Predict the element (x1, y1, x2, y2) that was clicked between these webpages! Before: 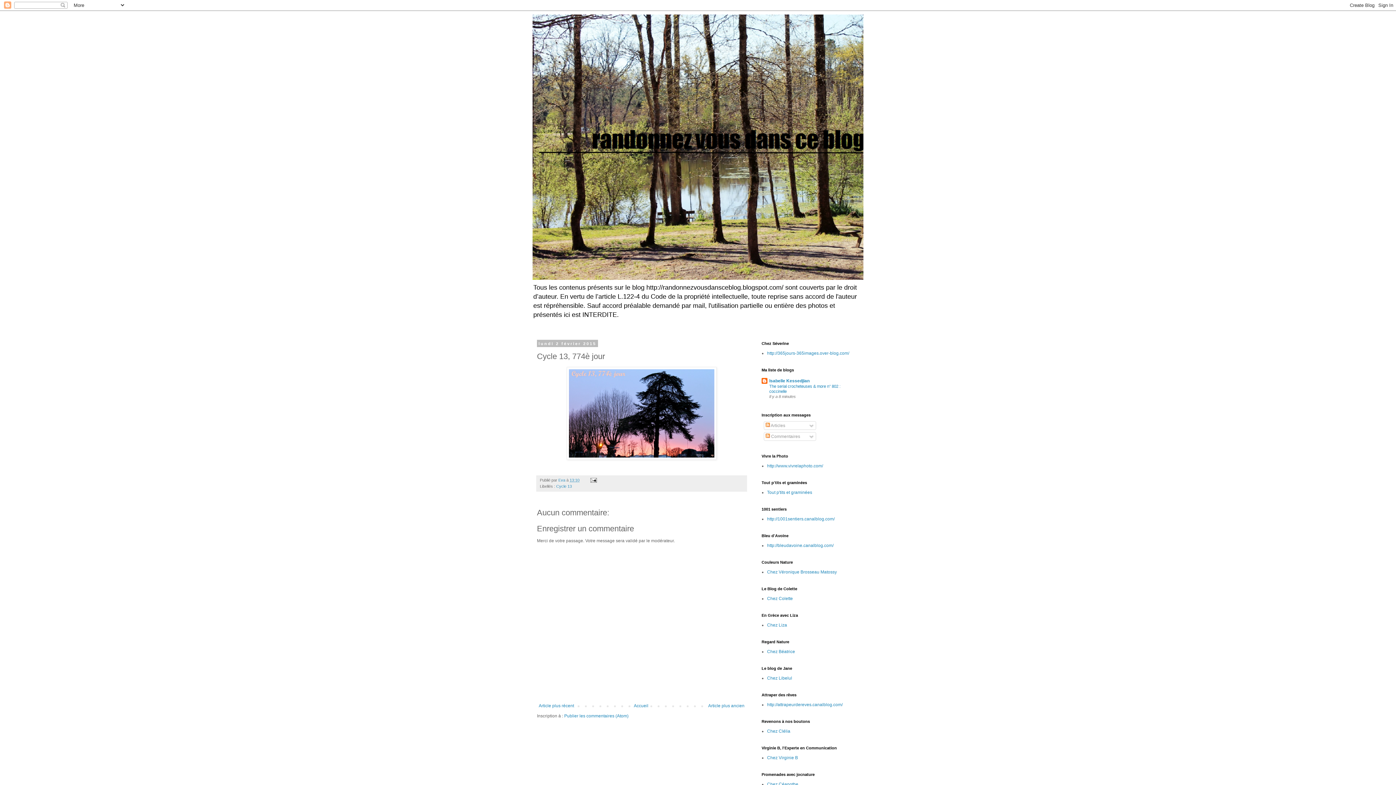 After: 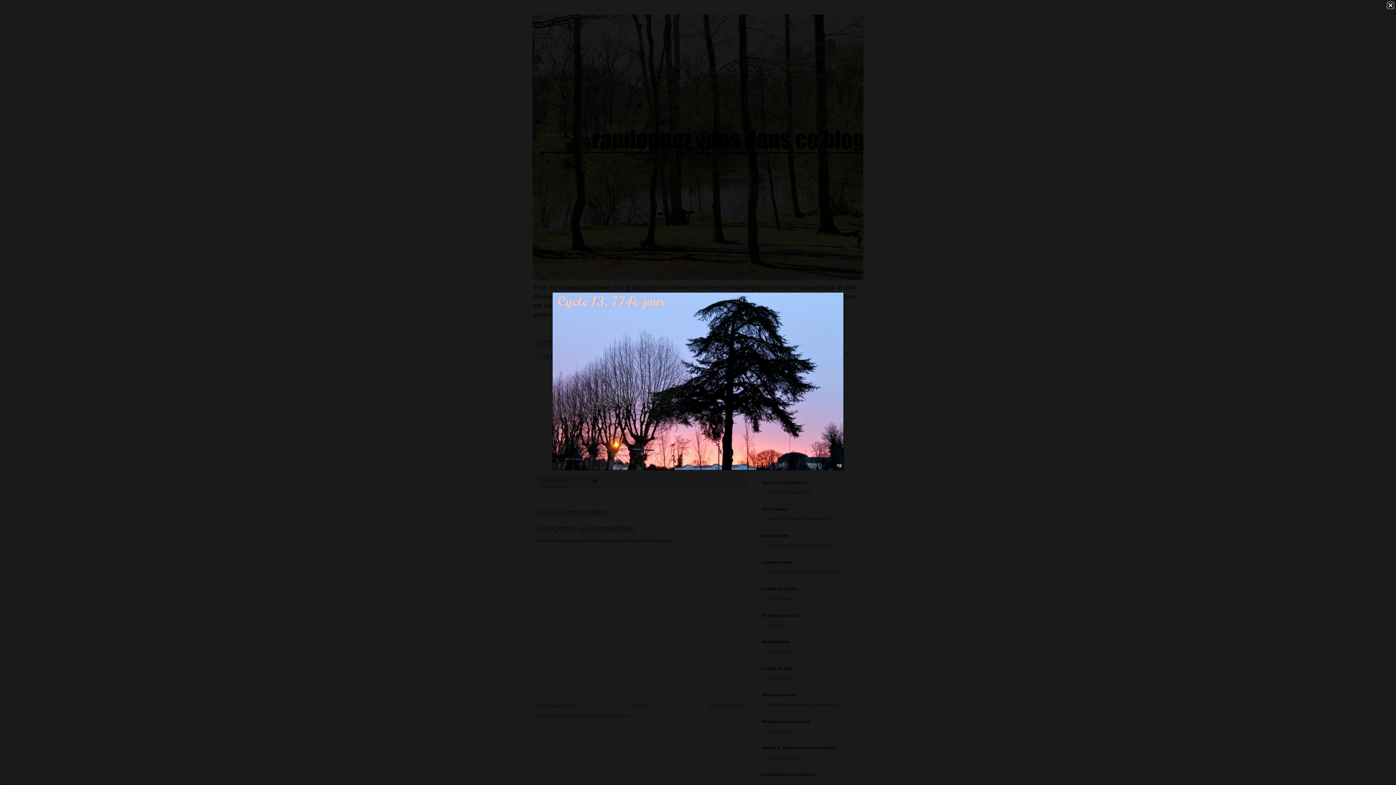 Action: bbox: (566, 455, 716, 460)